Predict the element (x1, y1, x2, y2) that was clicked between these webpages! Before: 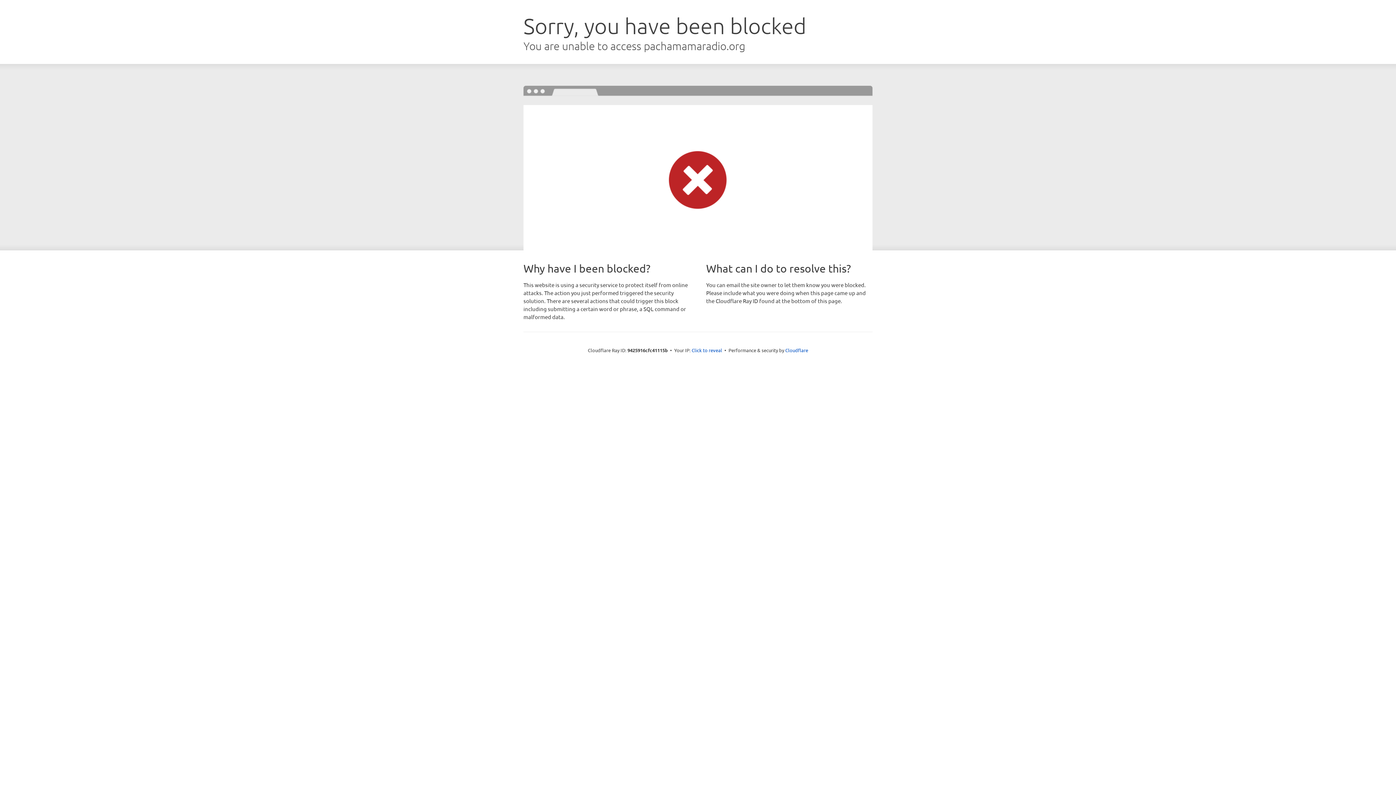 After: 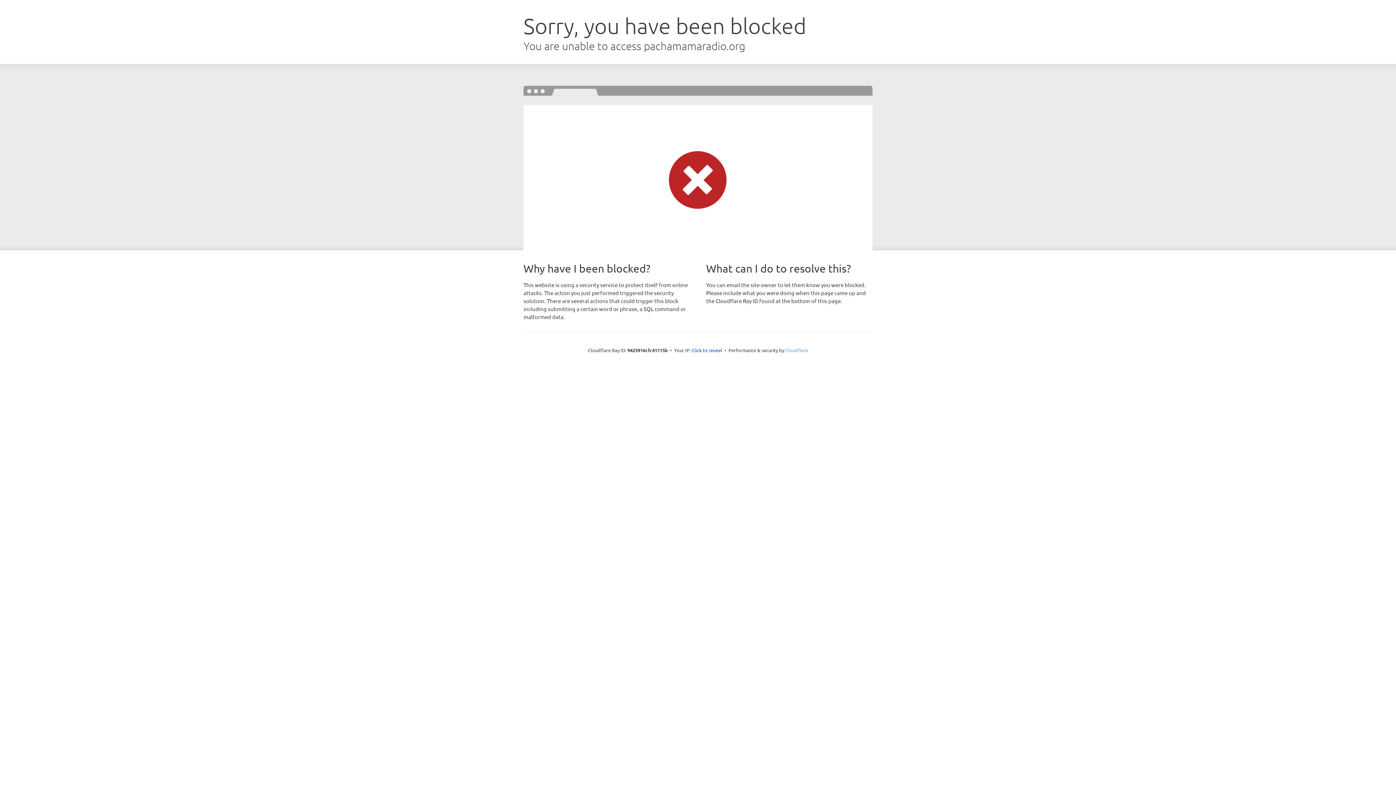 Action: bbox: (785, 347, 808, 353) label: Cloudflare